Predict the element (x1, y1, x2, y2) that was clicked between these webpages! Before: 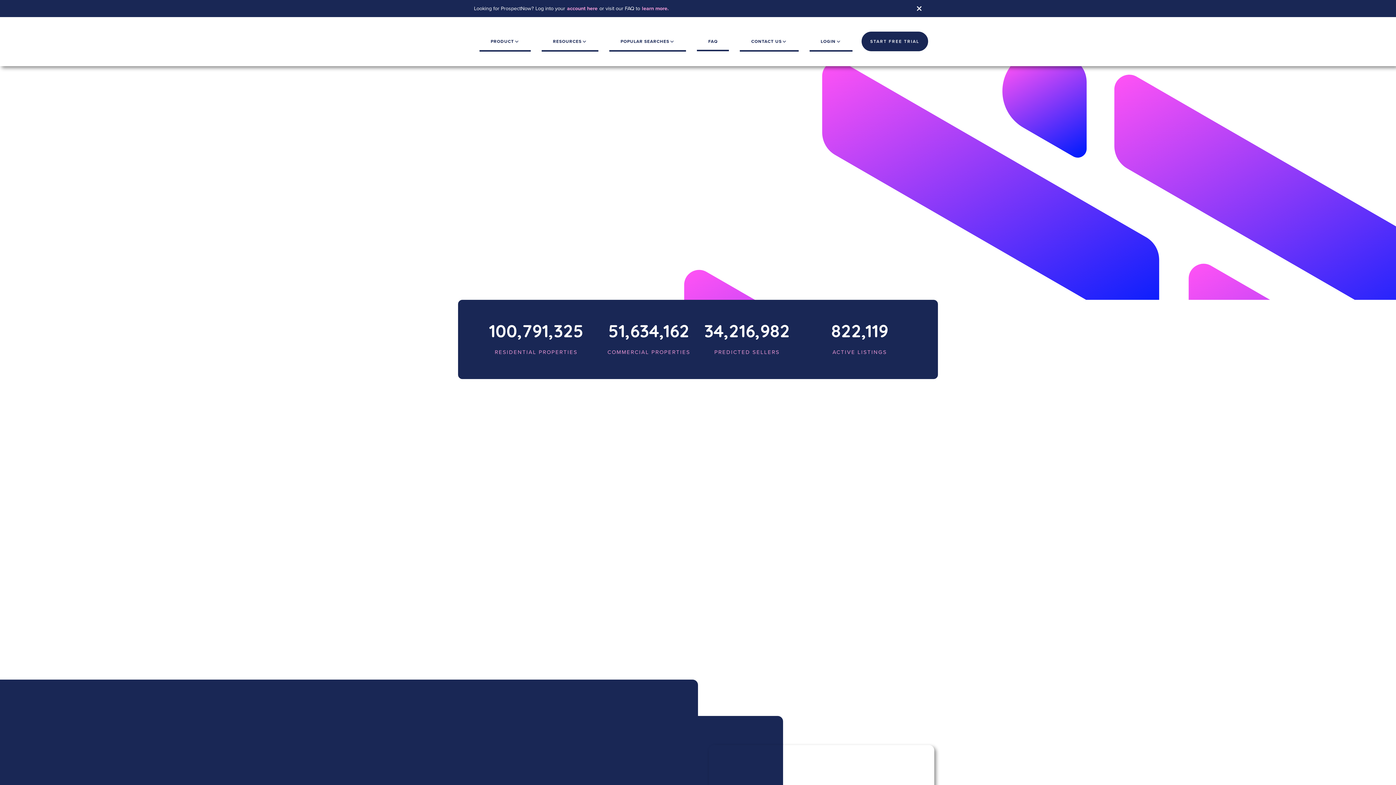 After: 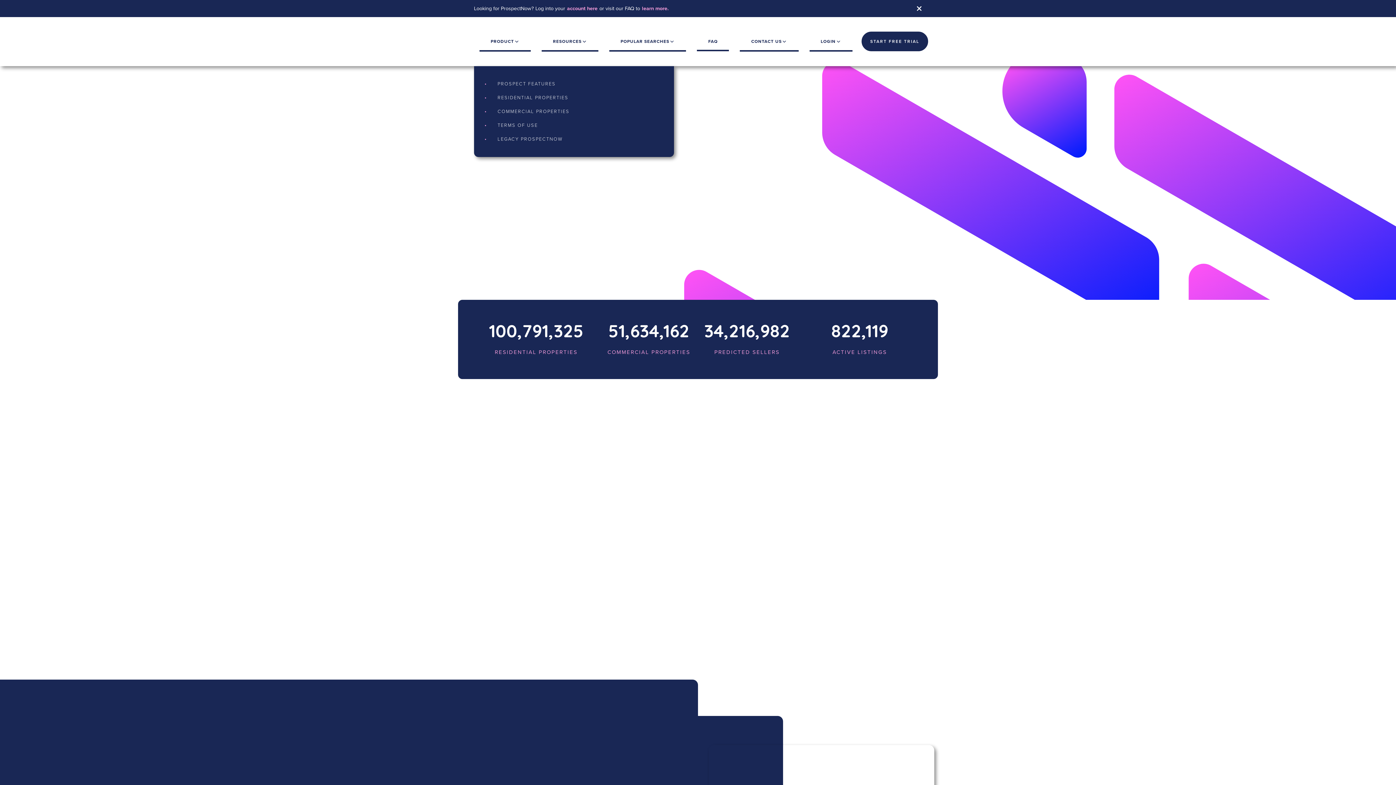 Action: bbox: (474, 31, 536, 51) label: PRODUCT